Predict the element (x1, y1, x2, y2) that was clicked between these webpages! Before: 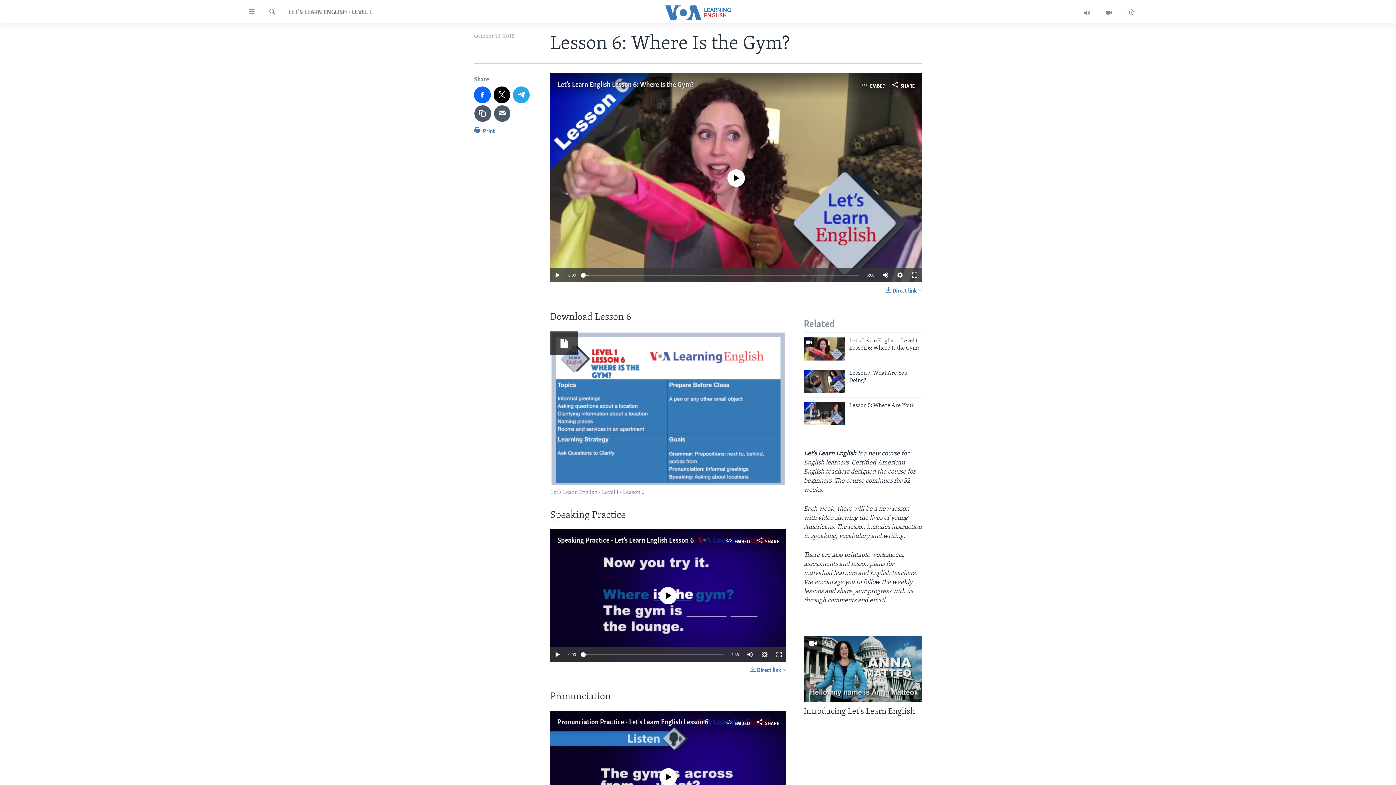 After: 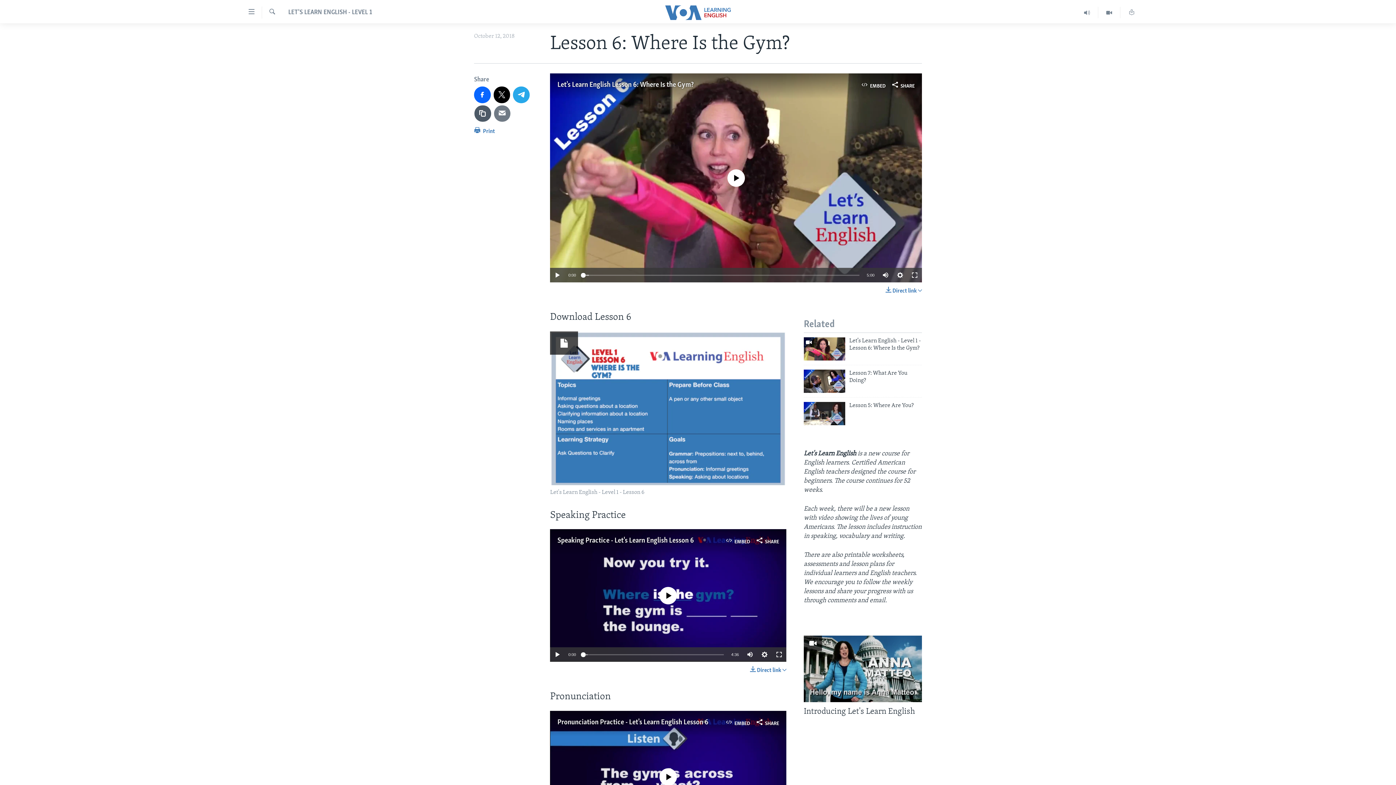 Action: bbox: (494, 105, 510, 121)